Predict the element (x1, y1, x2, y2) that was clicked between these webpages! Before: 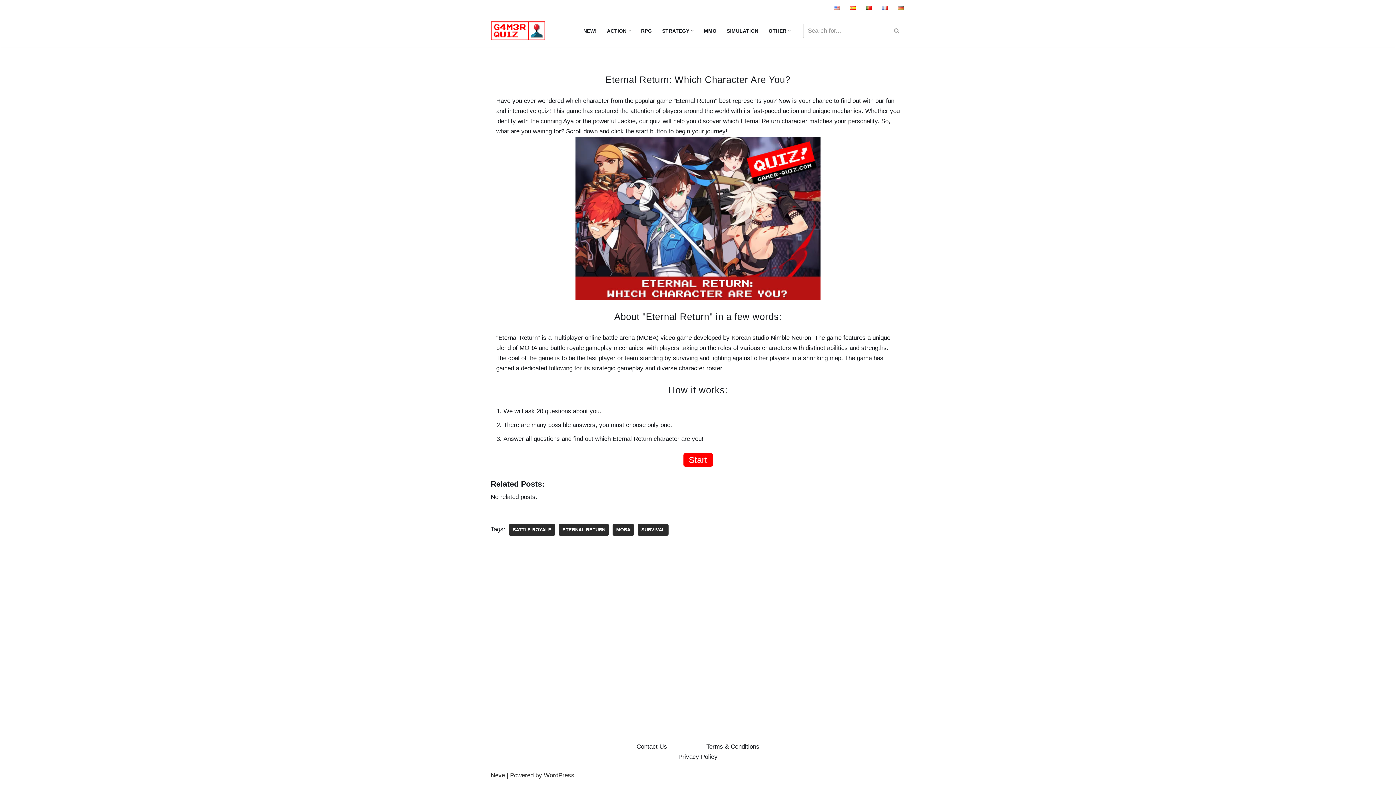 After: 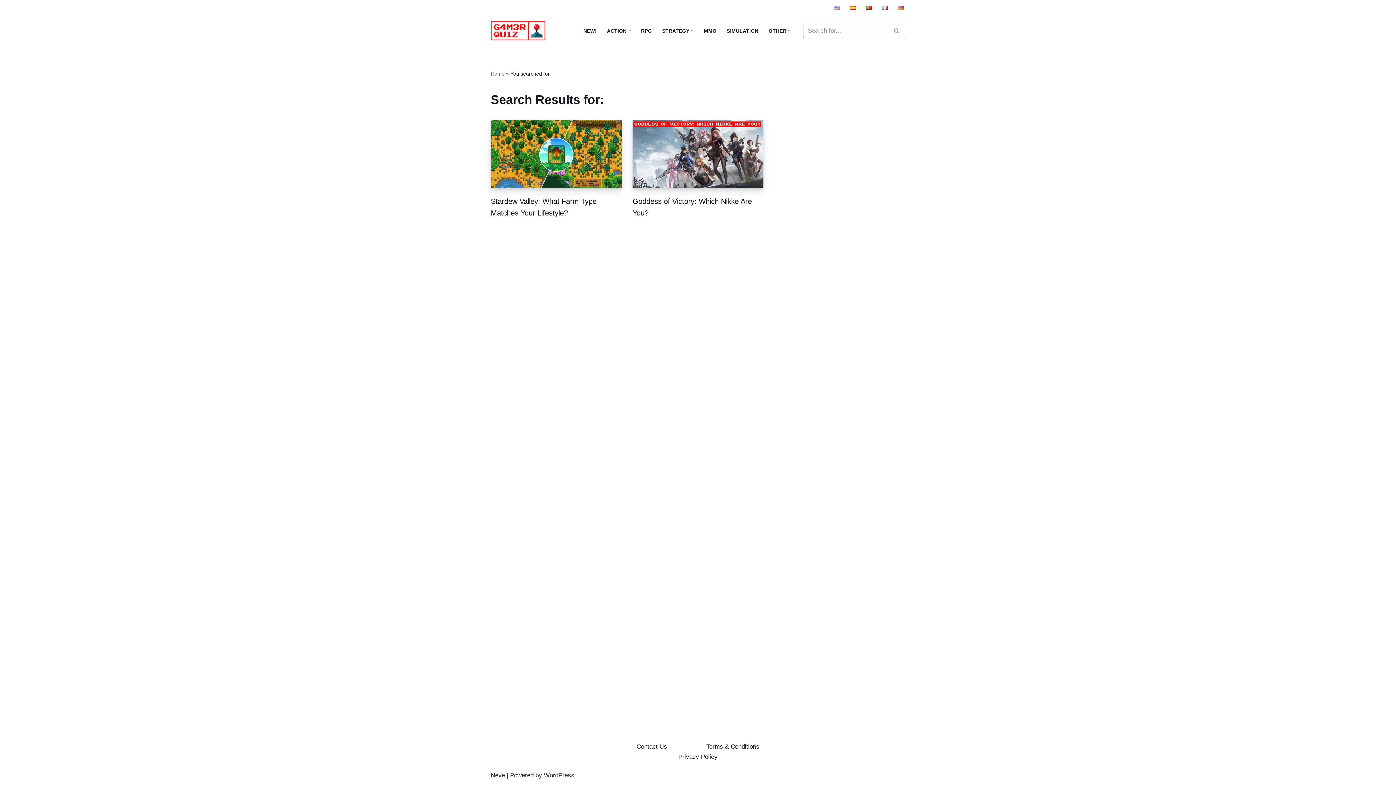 Action: label: Search bbox: (889, 23, 905, 38)